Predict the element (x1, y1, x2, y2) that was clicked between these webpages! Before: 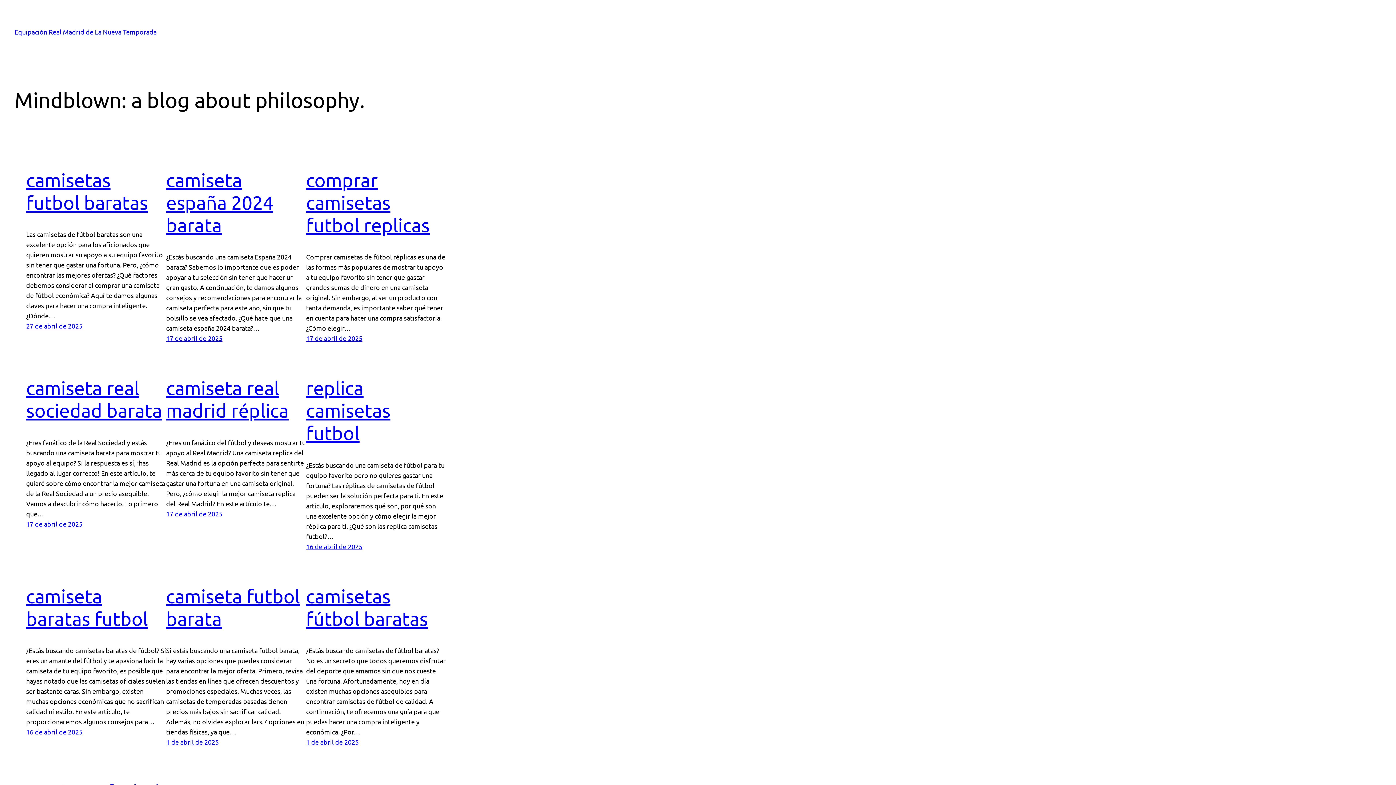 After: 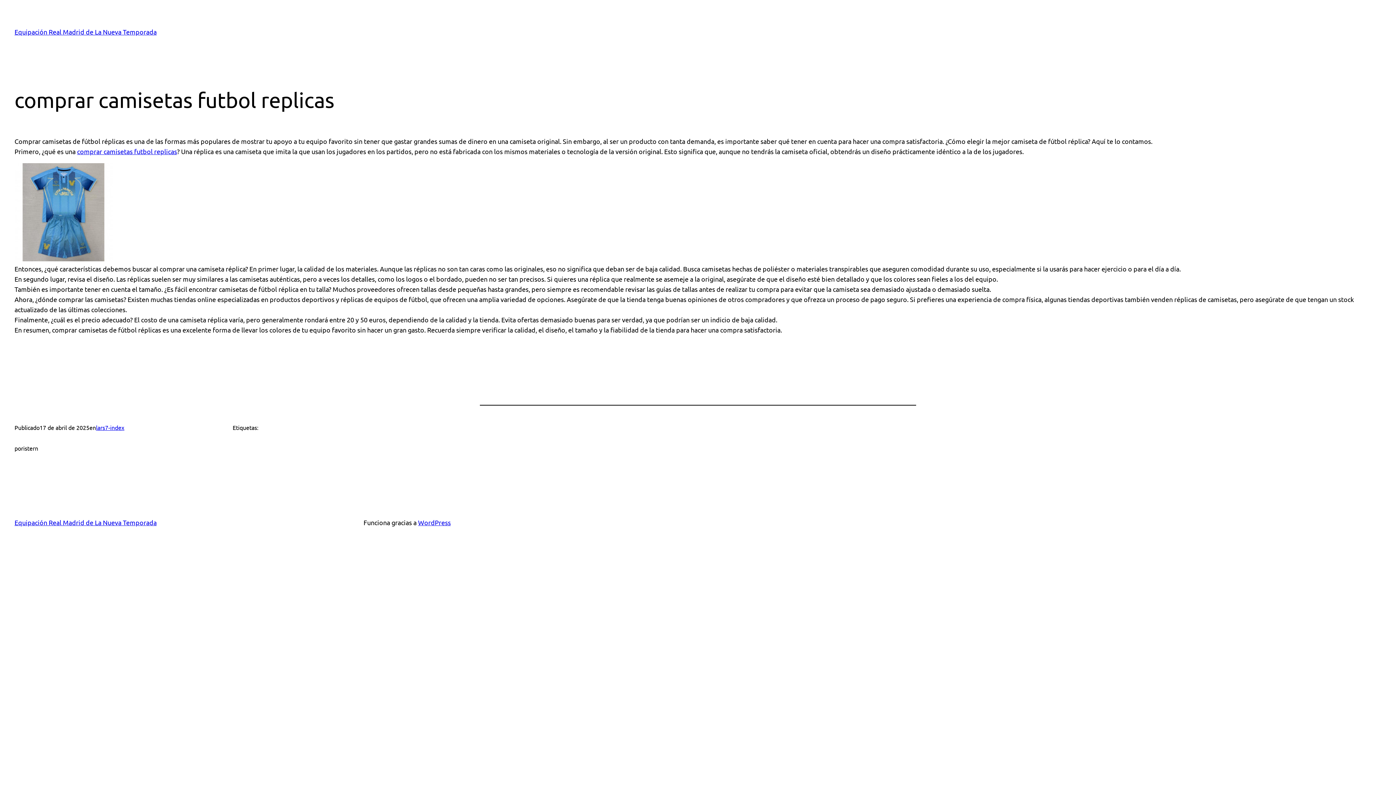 Action: label: comprar camisetas futbol replicas bbox: (306, 169, 429, 236)